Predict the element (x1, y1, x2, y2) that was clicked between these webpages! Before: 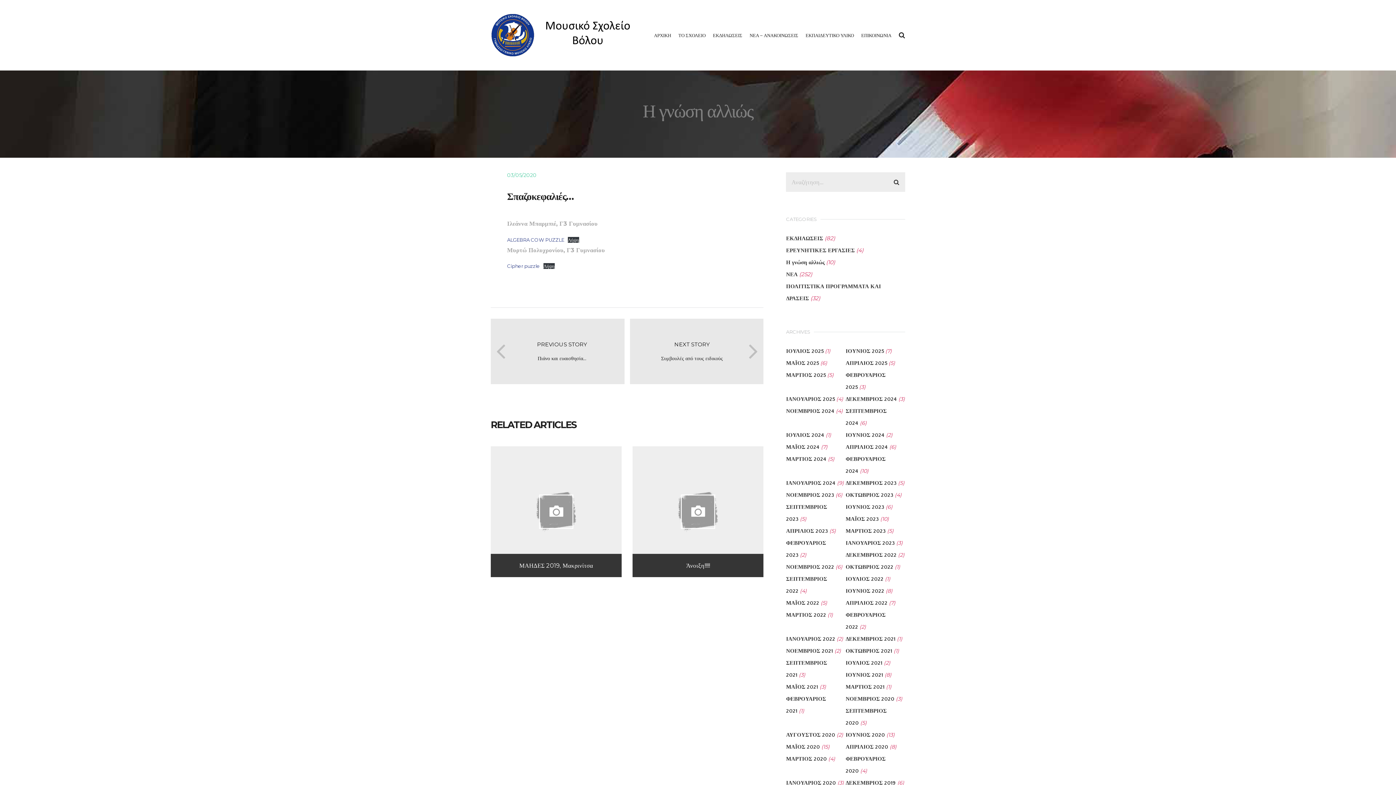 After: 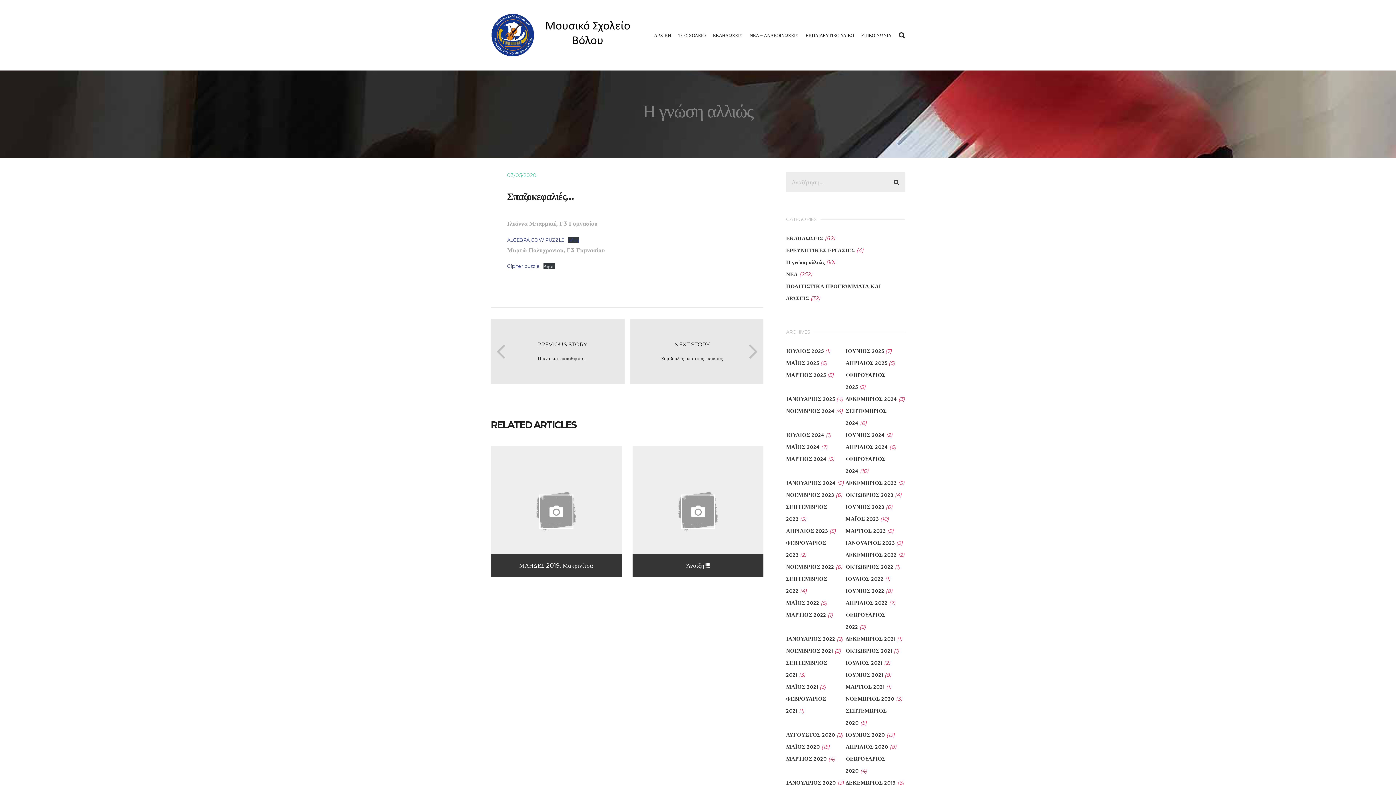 Action: bbox: (567, 236, 579, 242) label: Λήψη